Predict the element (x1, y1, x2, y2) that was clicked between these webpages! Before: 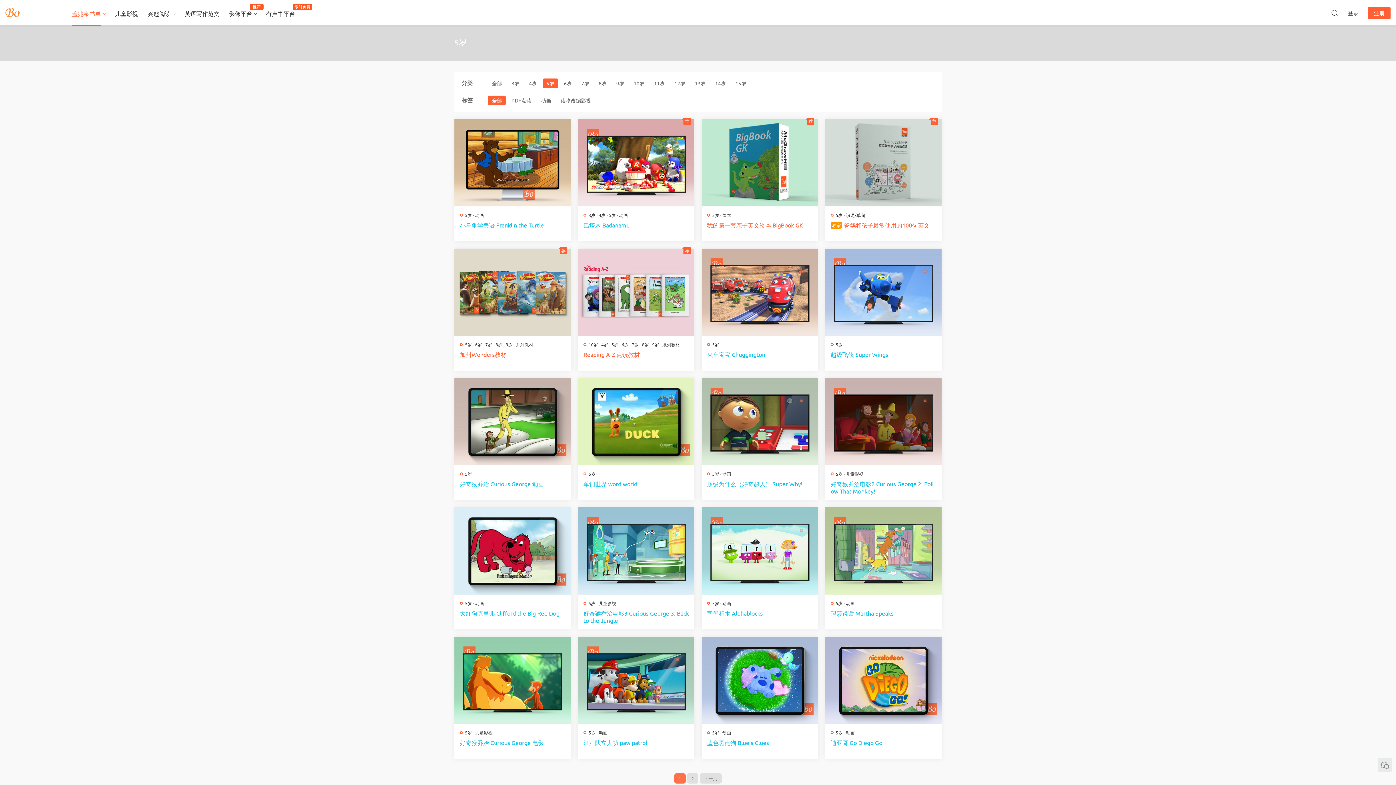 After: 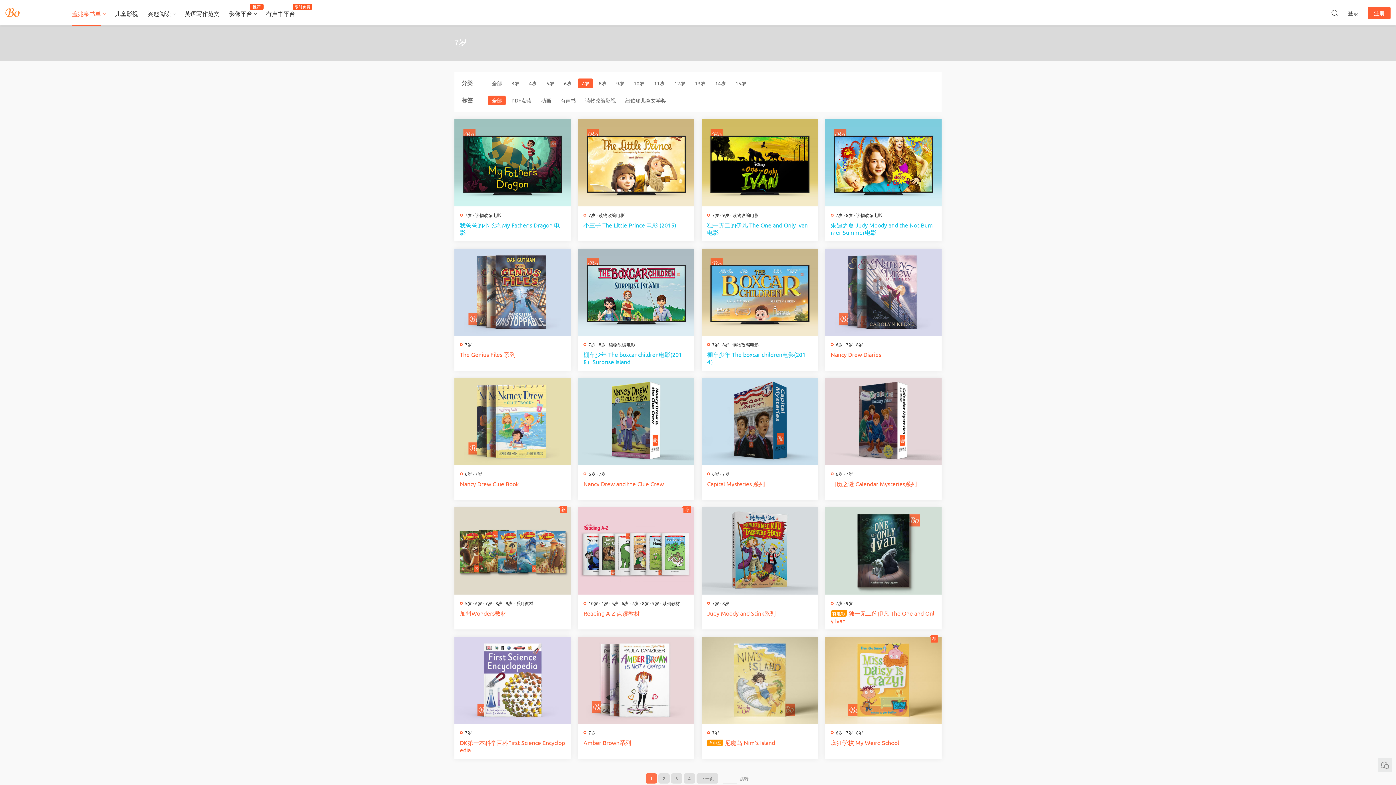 Action: bbox: (485, 341, 492, 347) label: 7岁